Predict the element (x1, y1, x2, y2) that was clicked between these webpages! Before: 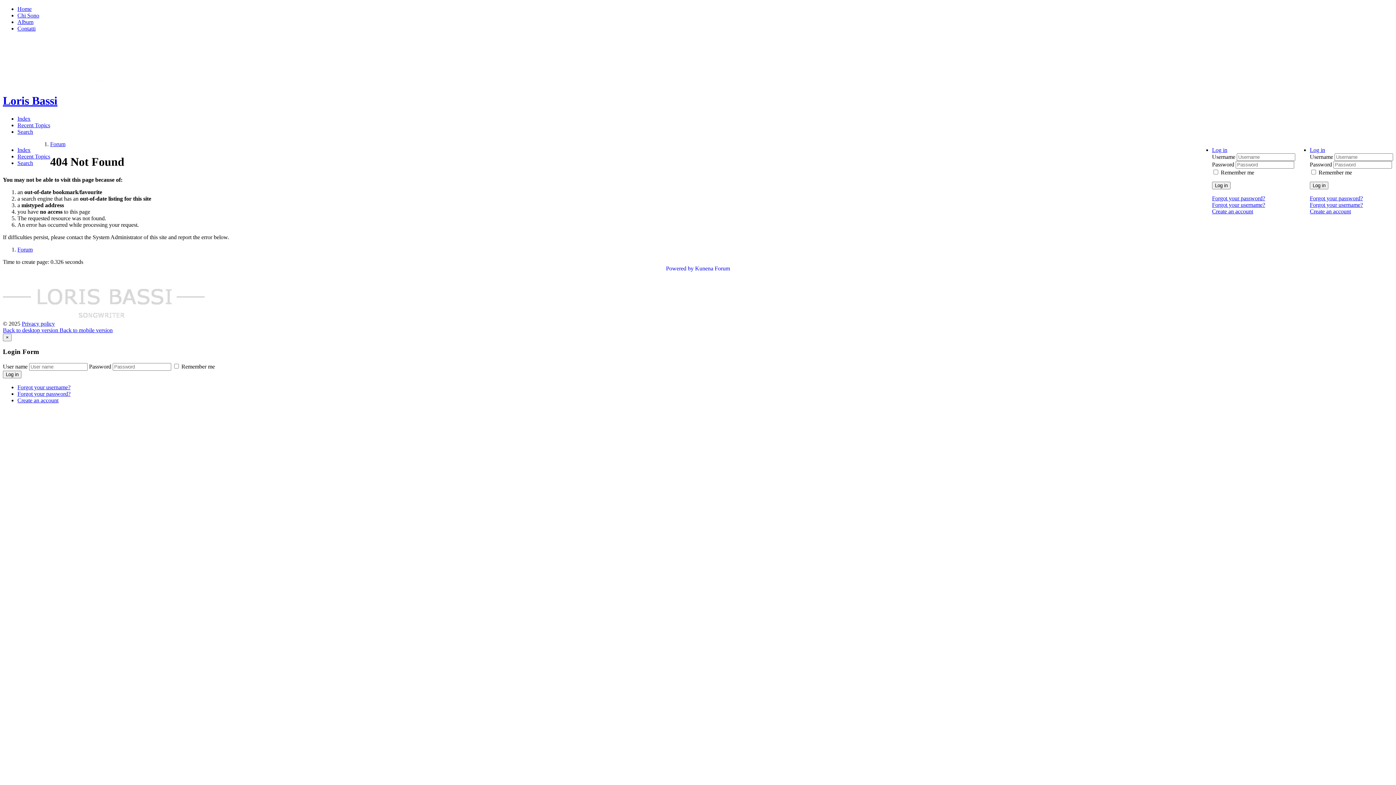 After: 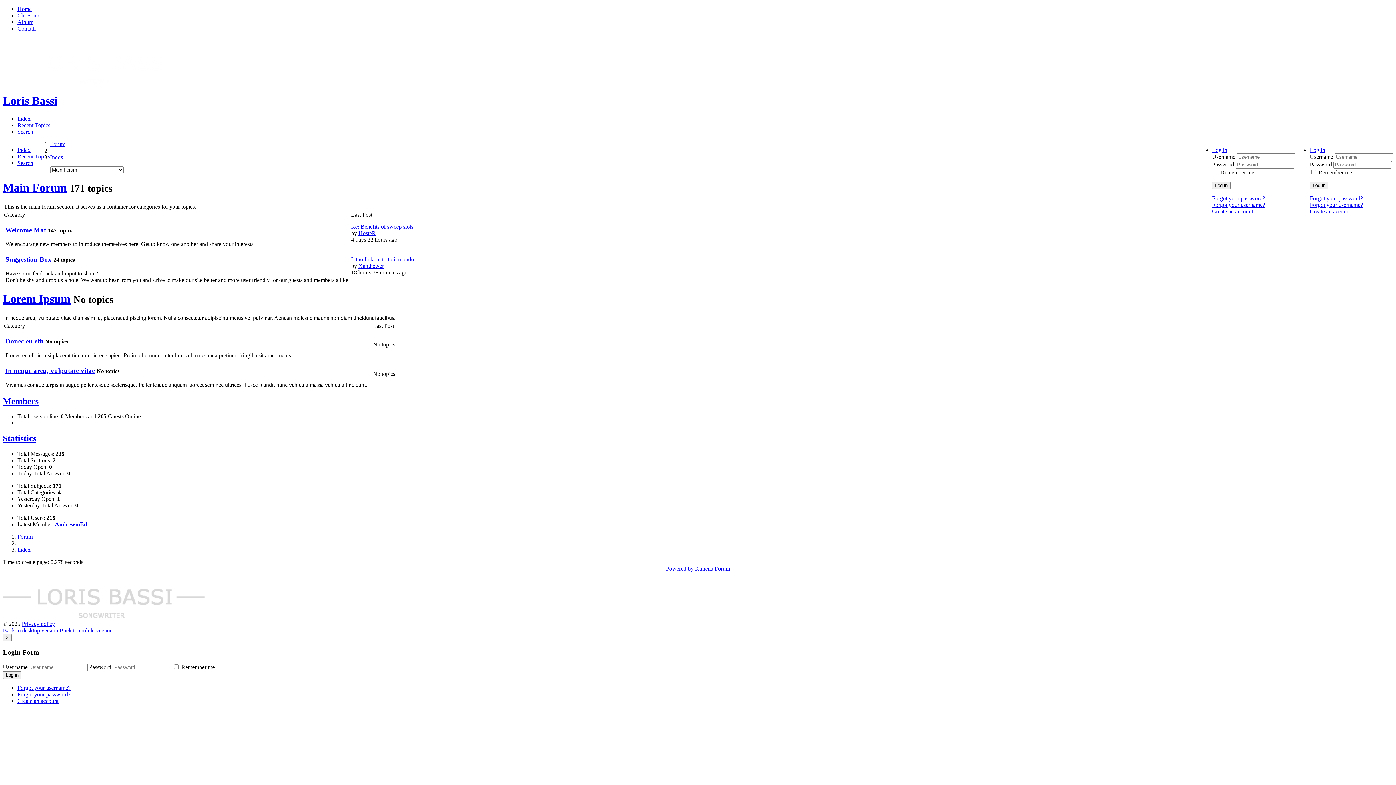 Action: label: Index bbox: (17, 146, 30, 153)